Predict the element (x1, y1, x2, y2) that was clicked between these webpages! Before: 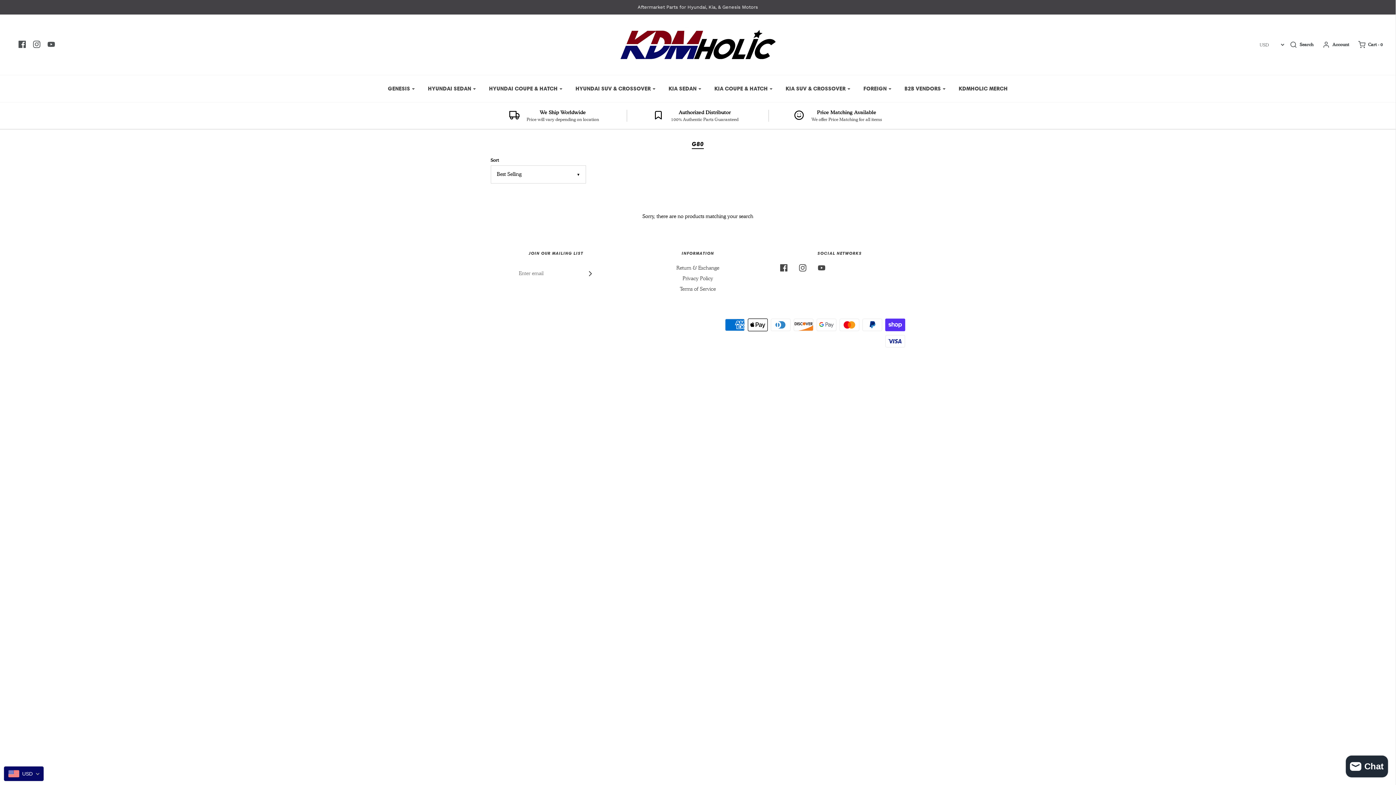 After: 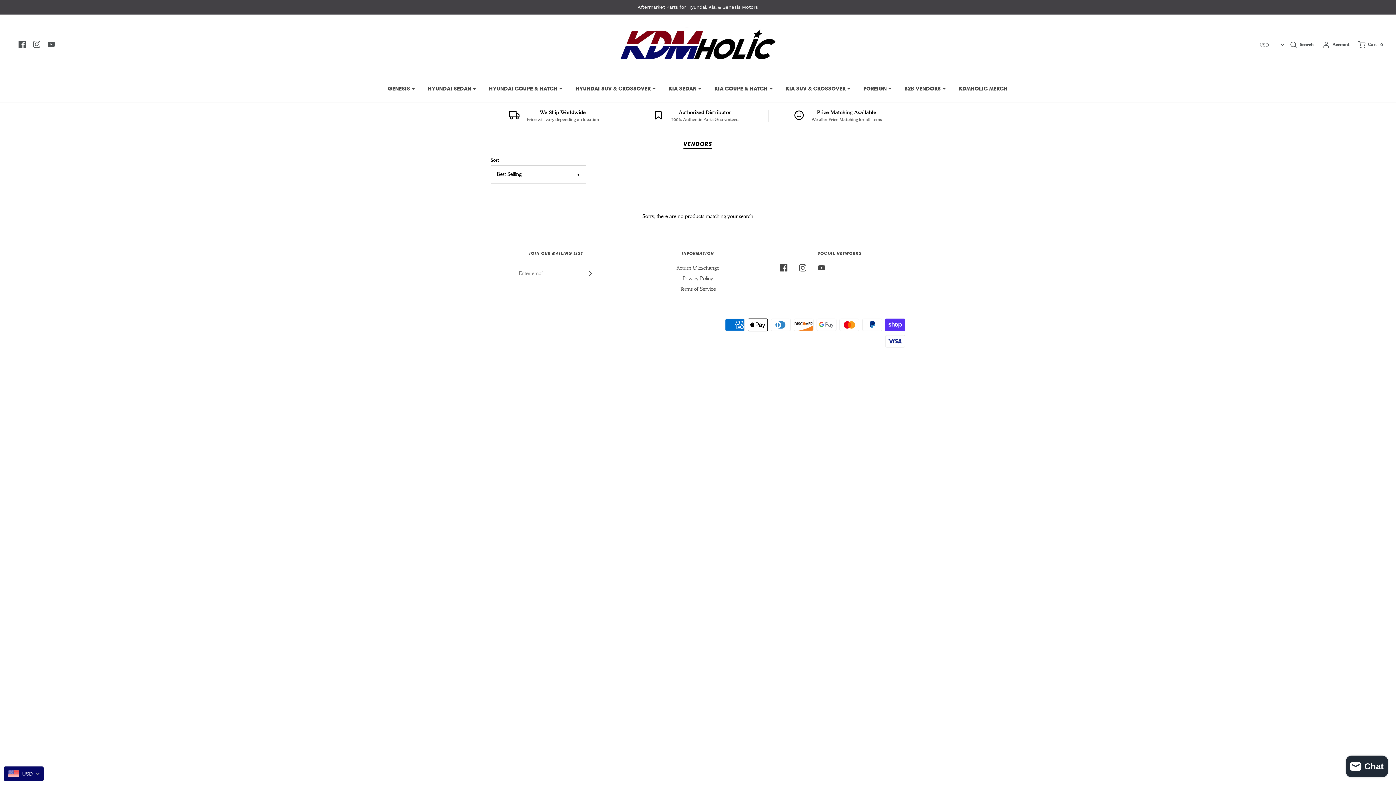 Action: label: B2B VENDORS bbox: (899, 80, 951, 96)